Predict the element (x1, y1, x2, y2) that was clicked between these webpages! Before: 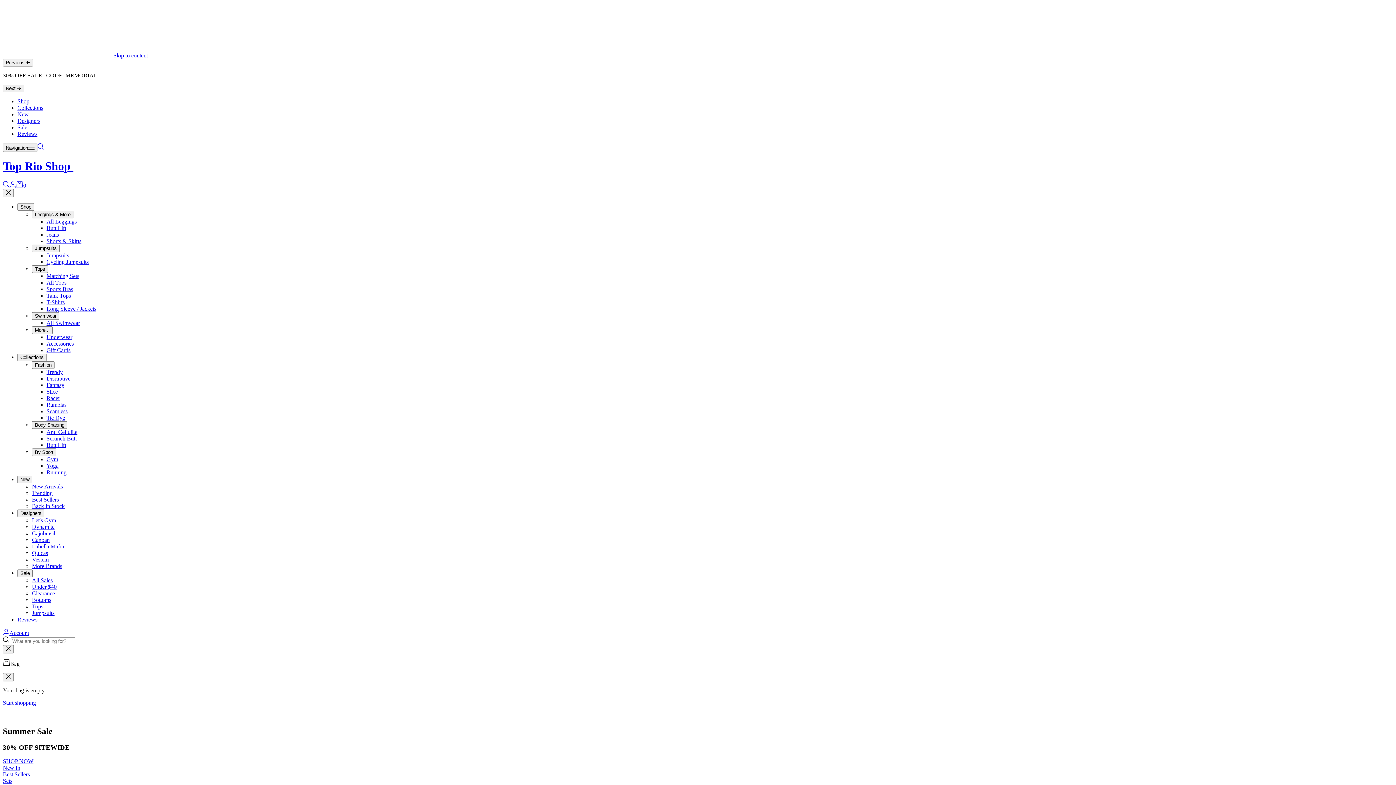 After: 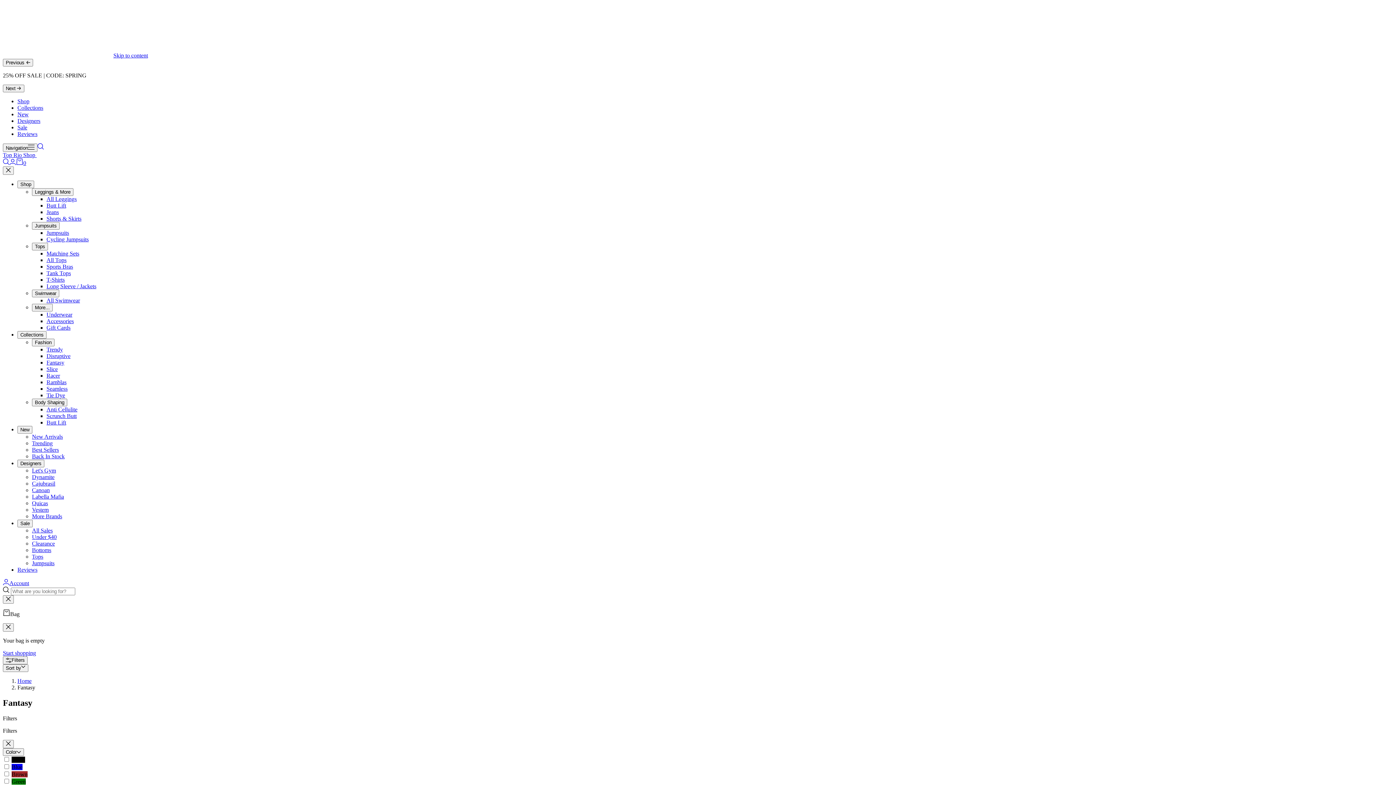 Action: label: Fantasy bbox: (46, 382, 64, 388)